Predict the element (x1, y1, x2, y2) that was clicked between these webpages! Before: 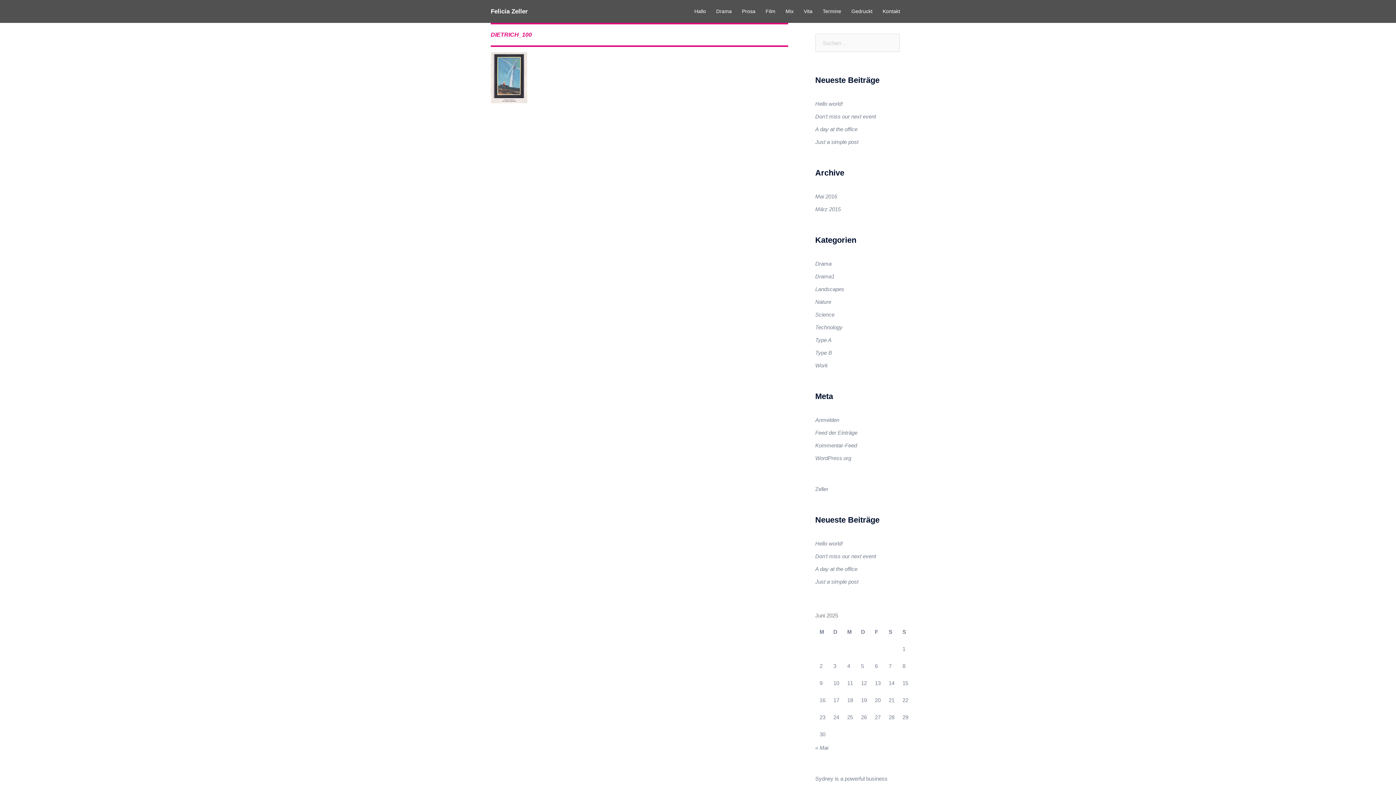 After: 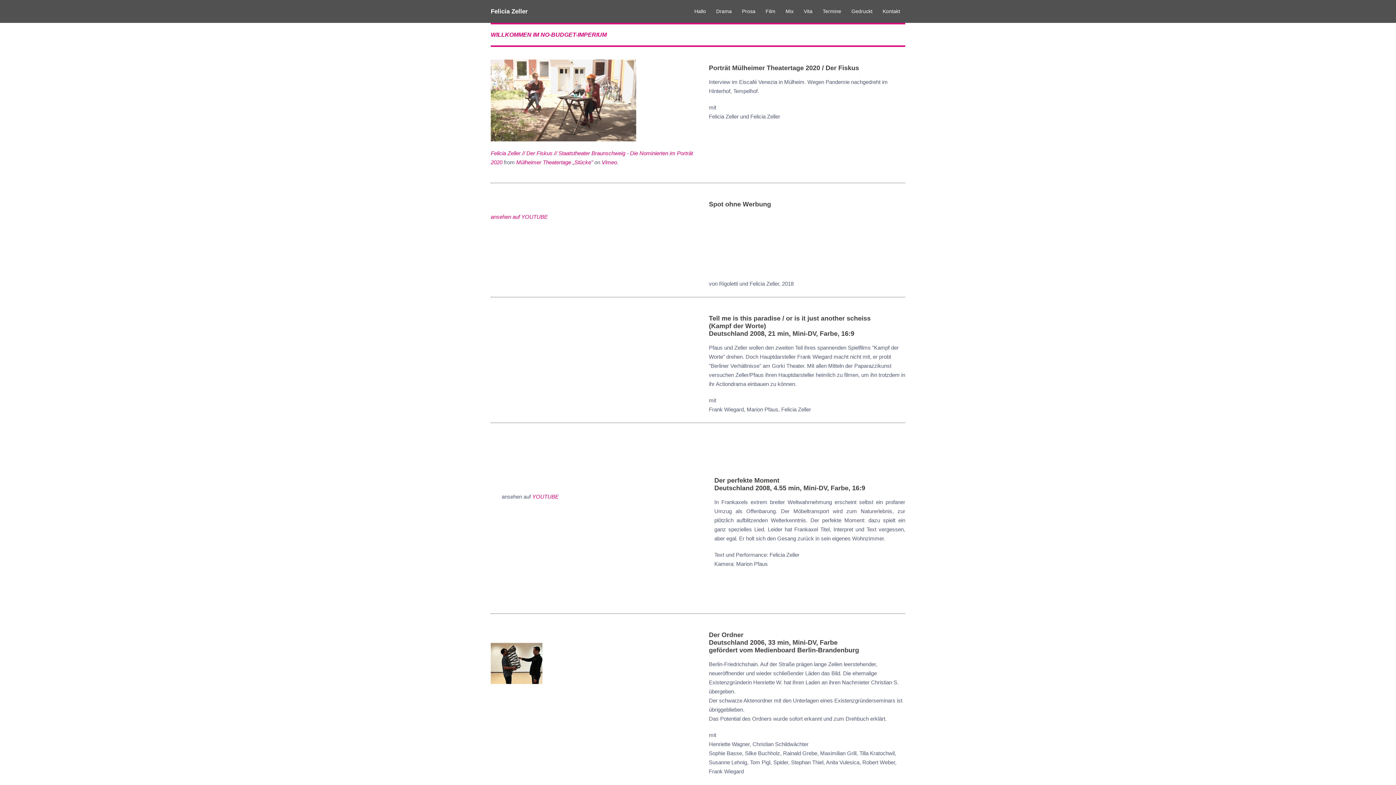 Action: bbox: (765, 7, 775, 15) label: Film